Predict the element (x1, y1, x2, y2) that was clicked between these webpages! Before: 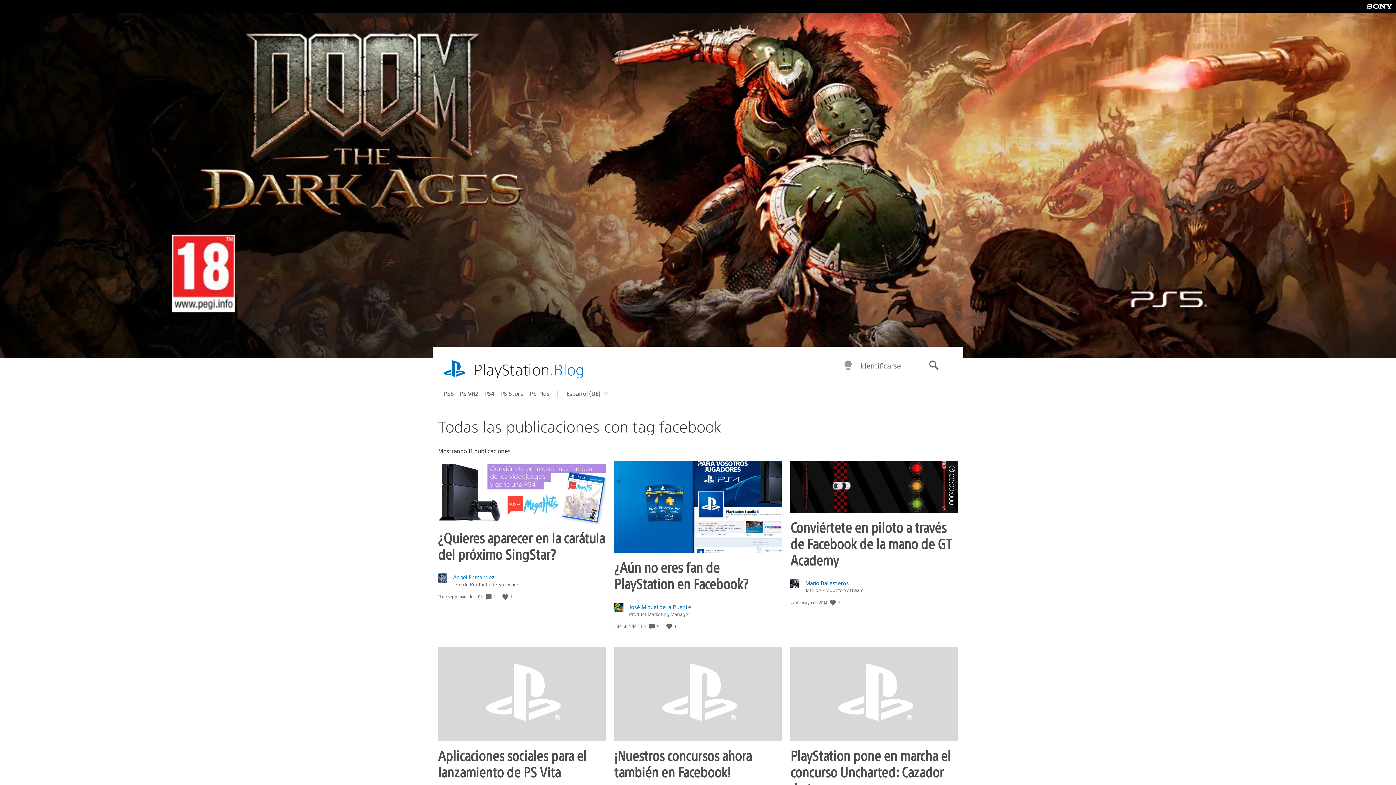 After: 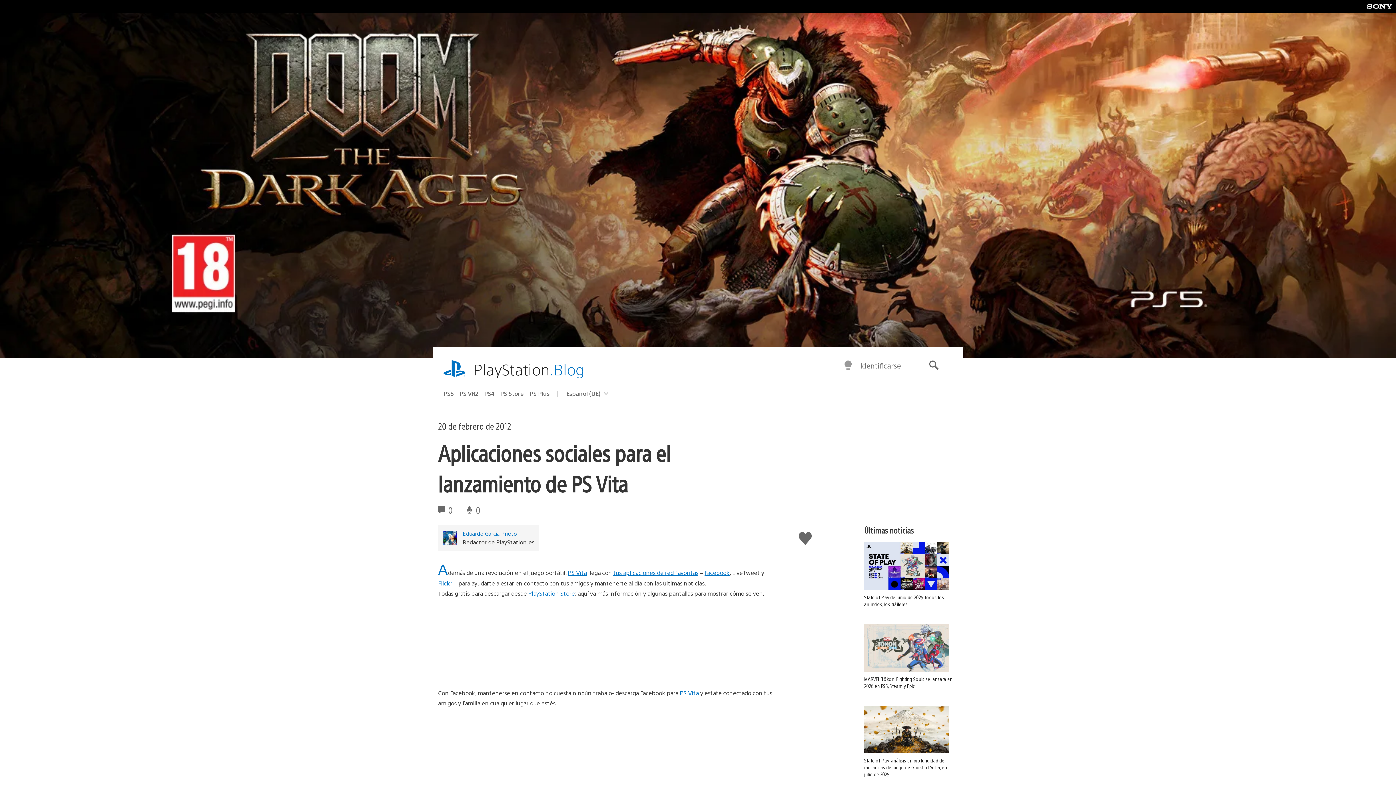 Action: bbox: (438, 647, 605, 741)